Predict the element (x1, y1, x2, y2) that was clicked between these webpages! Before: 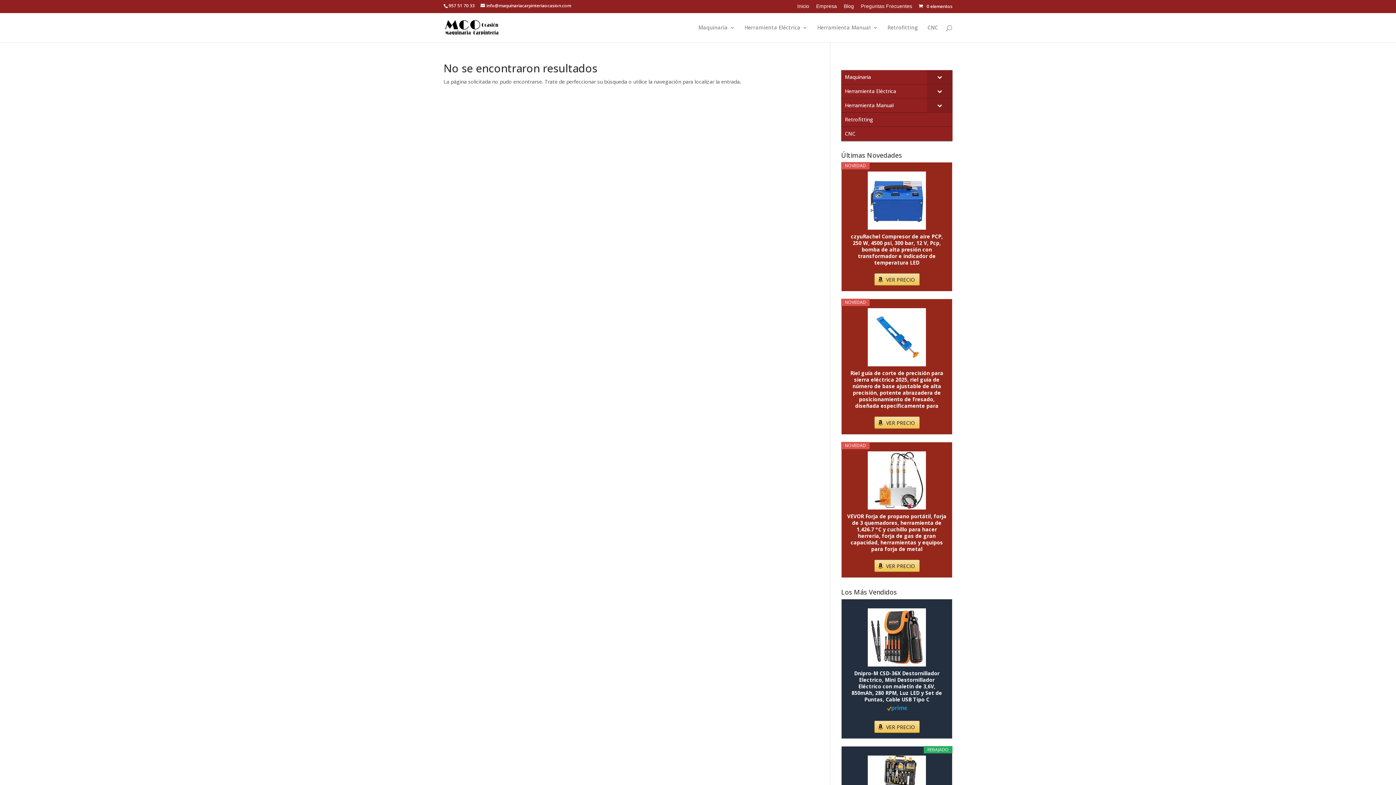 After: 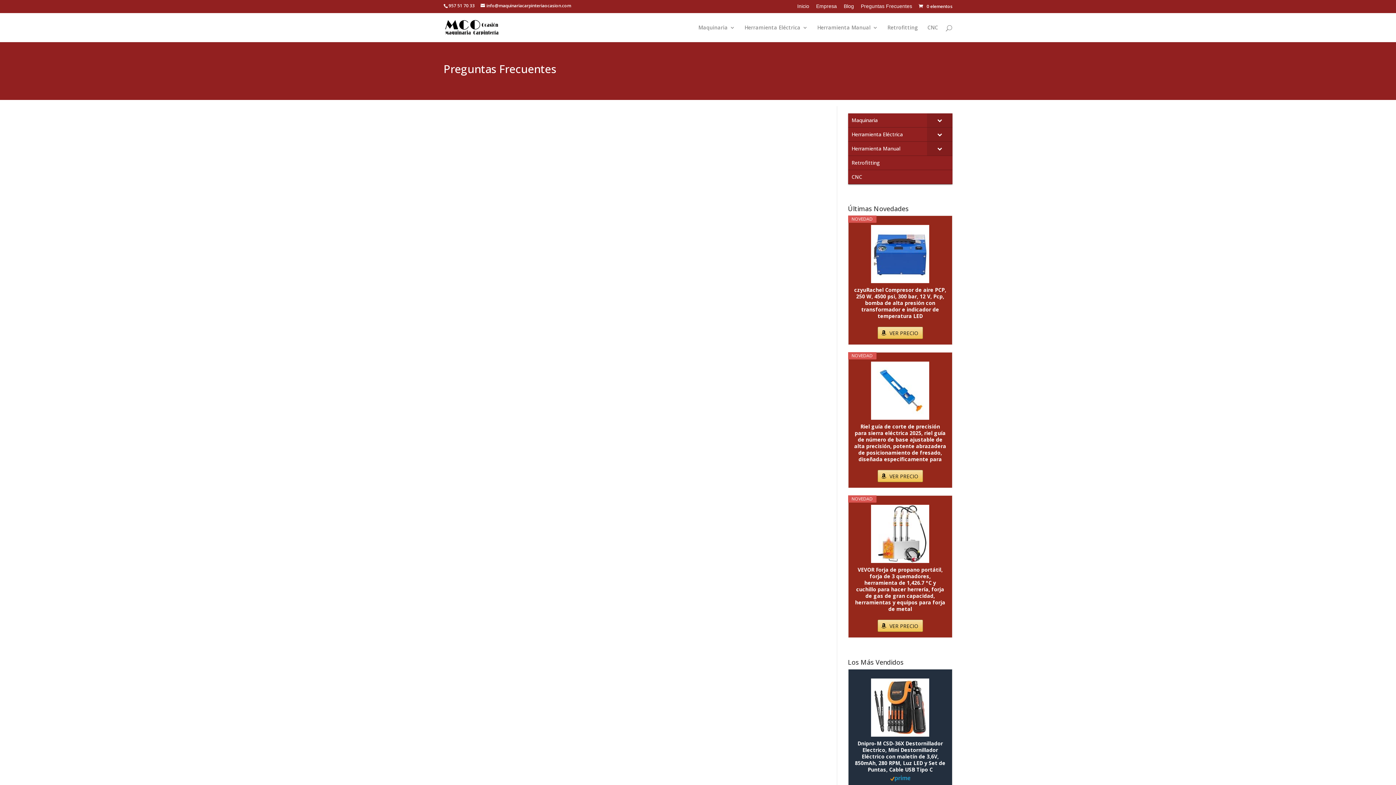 Action: label: Preguntas Frecuentes bbox: (861, 3, 912, 12)